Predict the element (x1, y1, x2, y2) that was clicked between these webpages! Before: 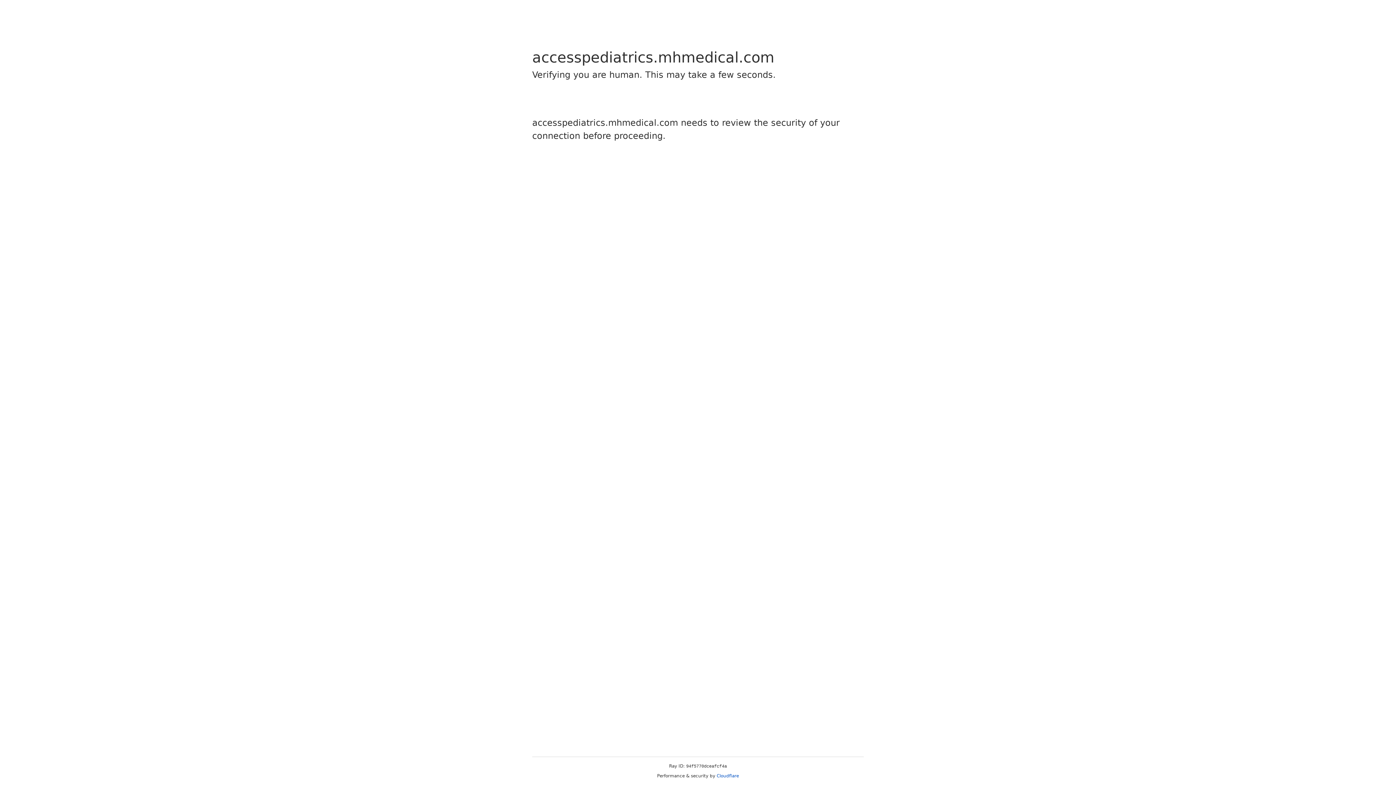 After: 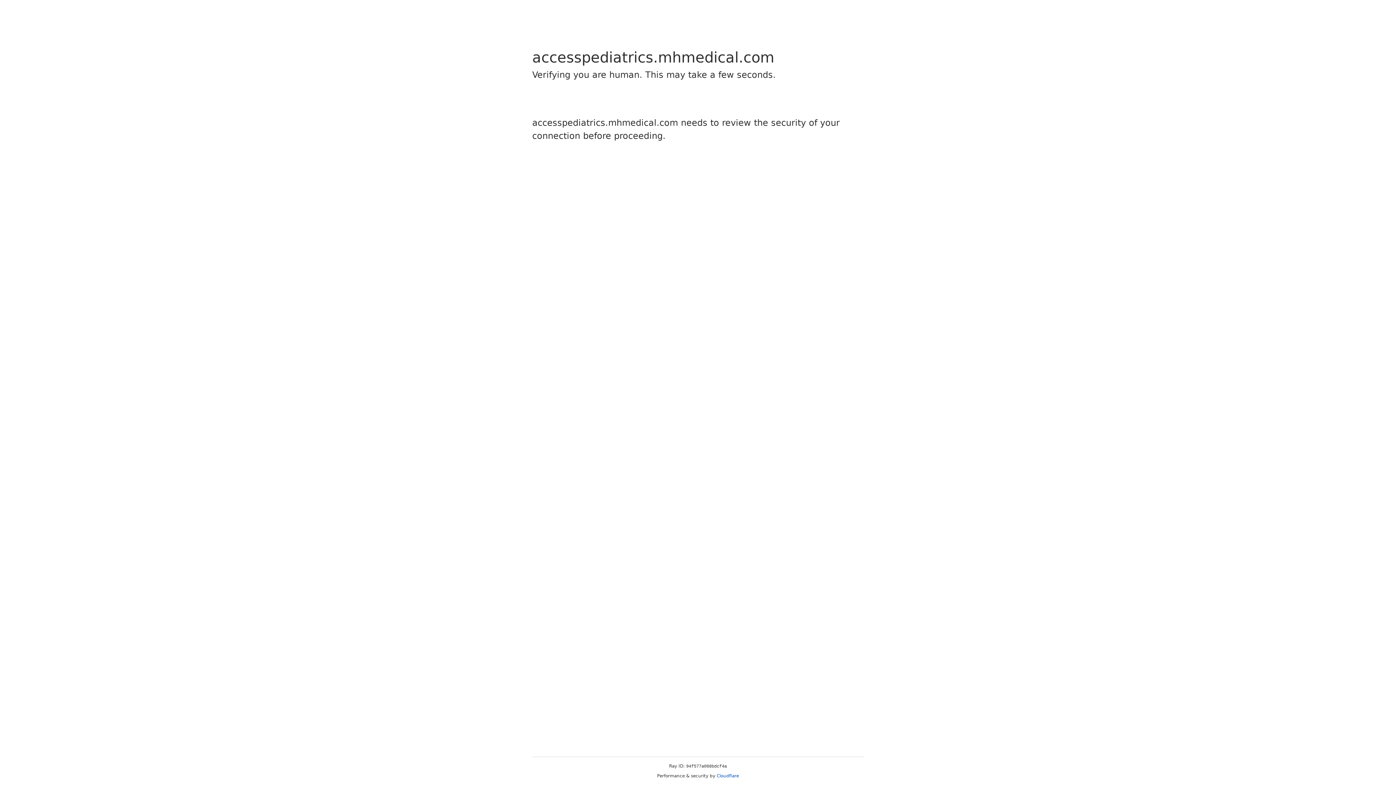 Action: label: Cloudflare bbox: (716, 773, 739, 778)